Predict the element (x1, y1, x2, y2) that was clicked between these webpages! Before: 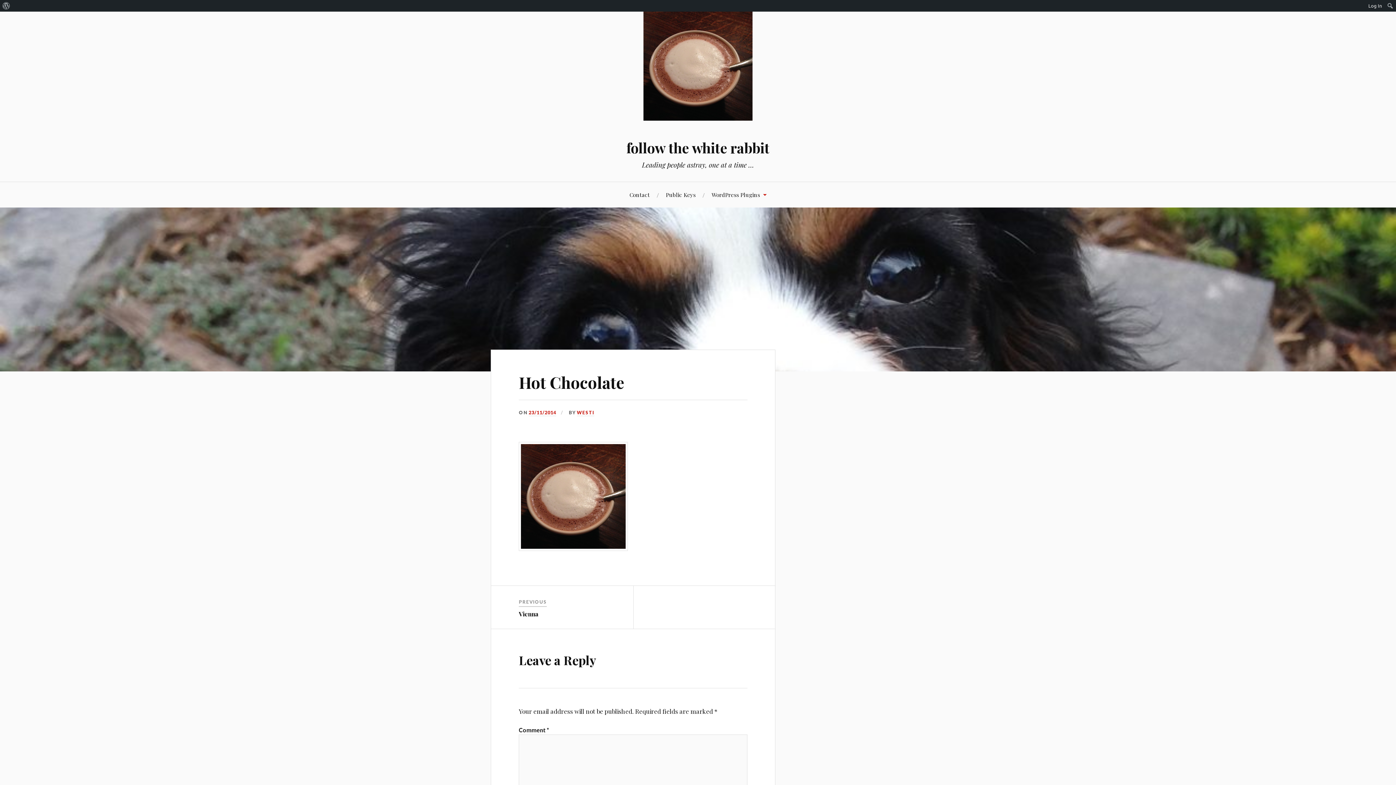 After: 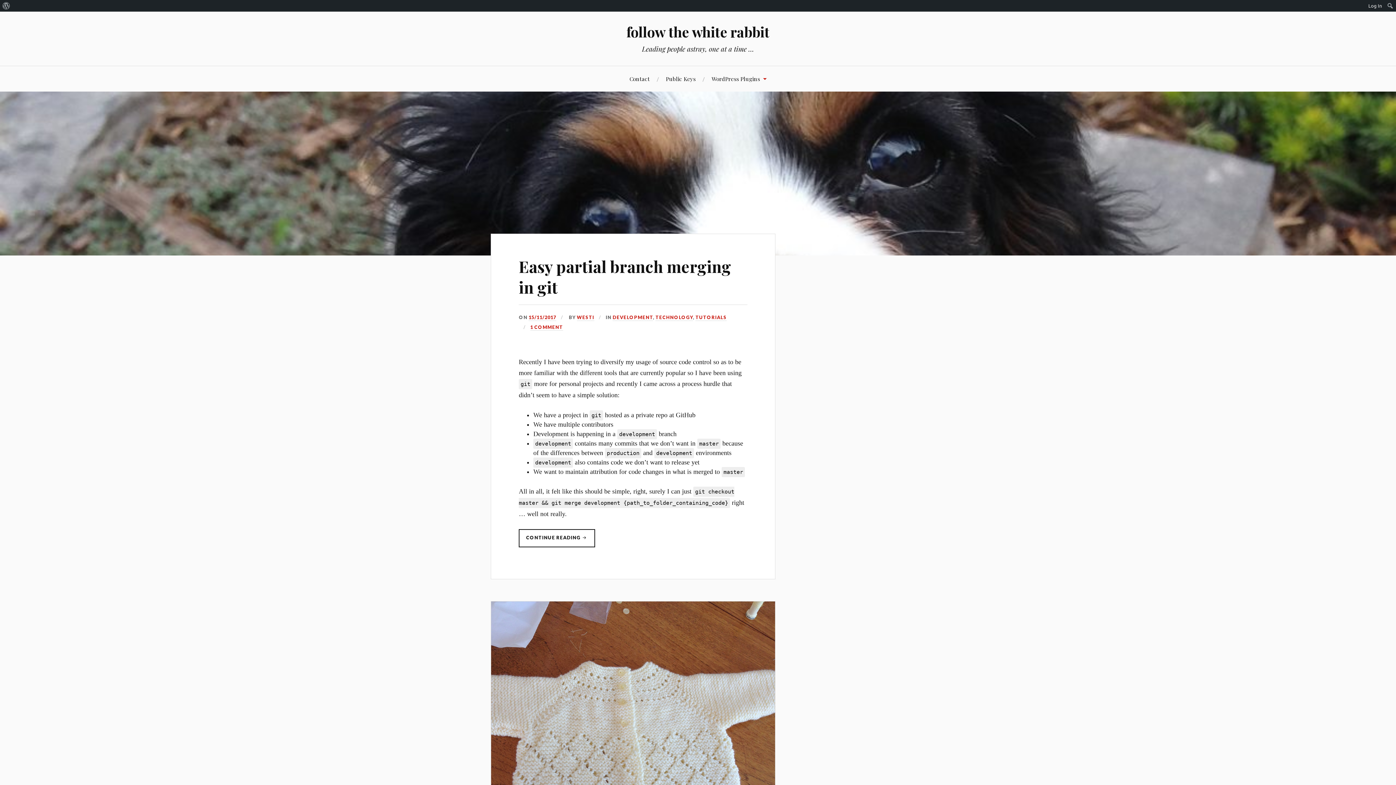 Action: bbox: (626, 138, 769, 157) label: follow the white rabbit